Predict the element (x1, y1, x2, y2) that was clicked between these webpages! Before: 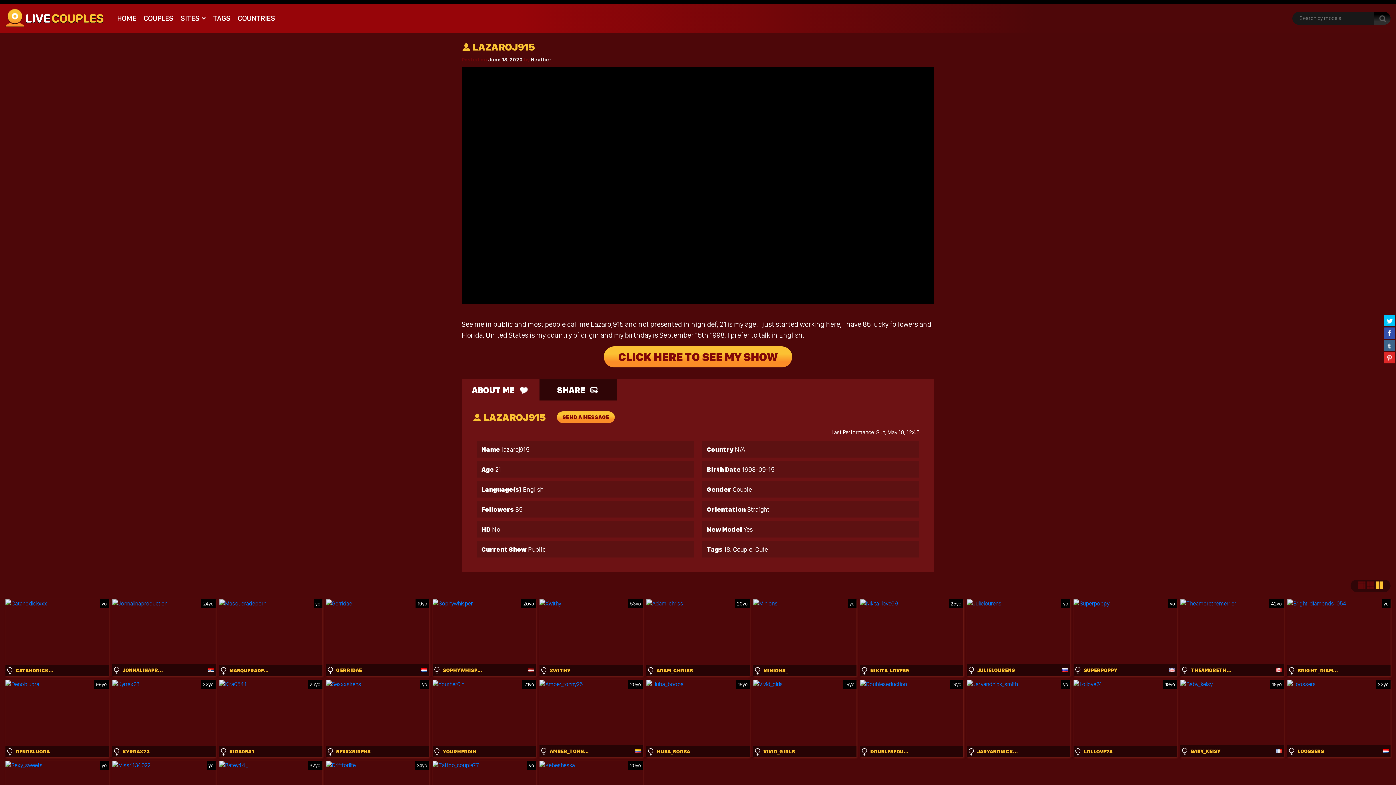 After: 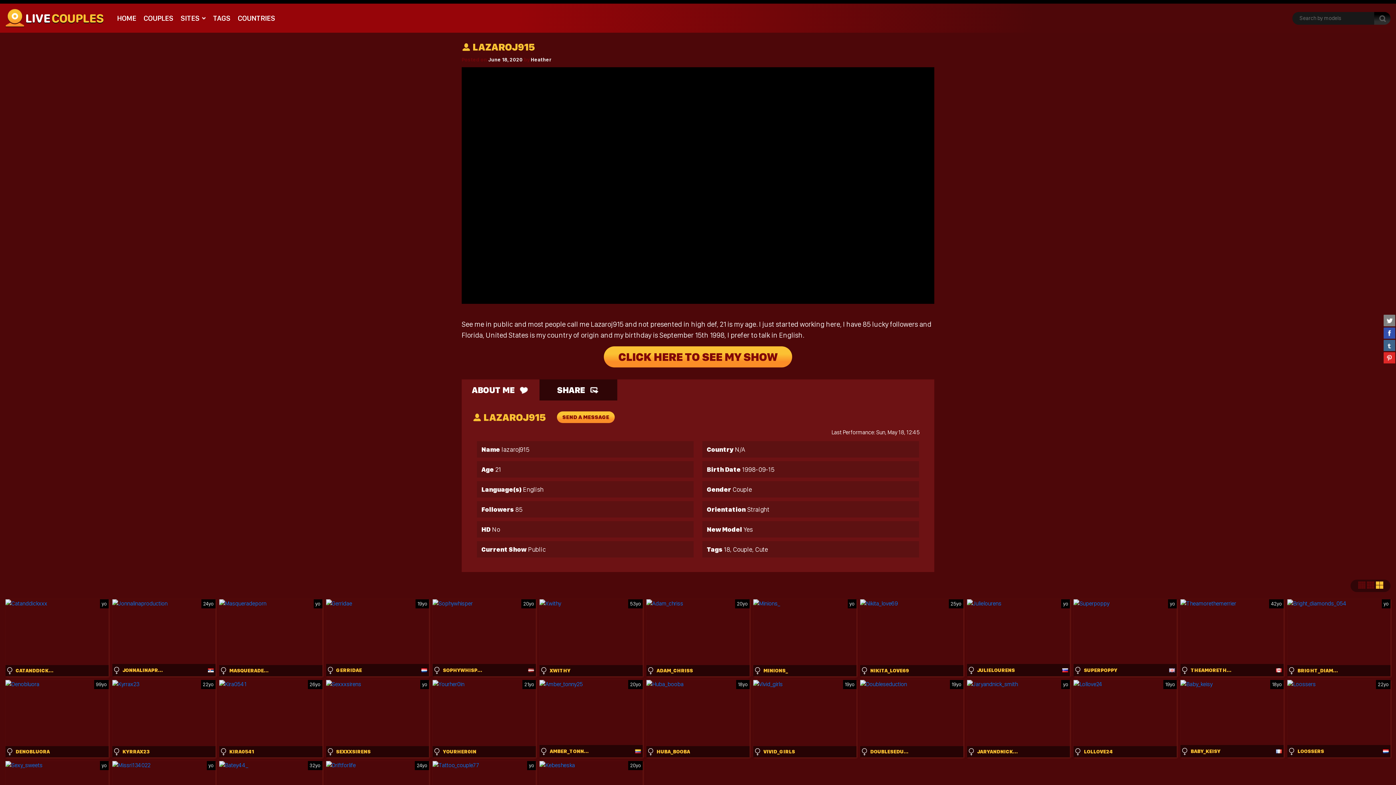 Action: bbox: (1384, 314, 1395, 326)